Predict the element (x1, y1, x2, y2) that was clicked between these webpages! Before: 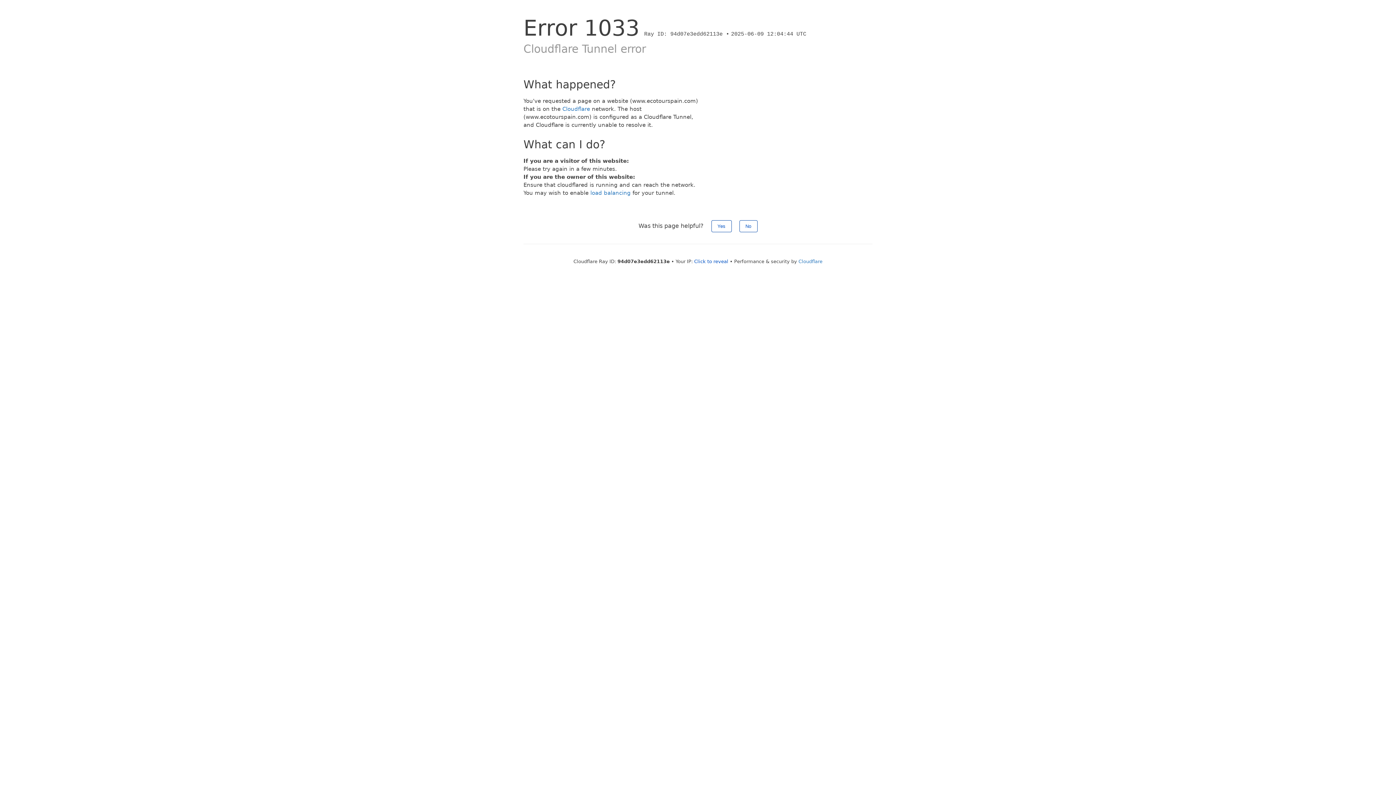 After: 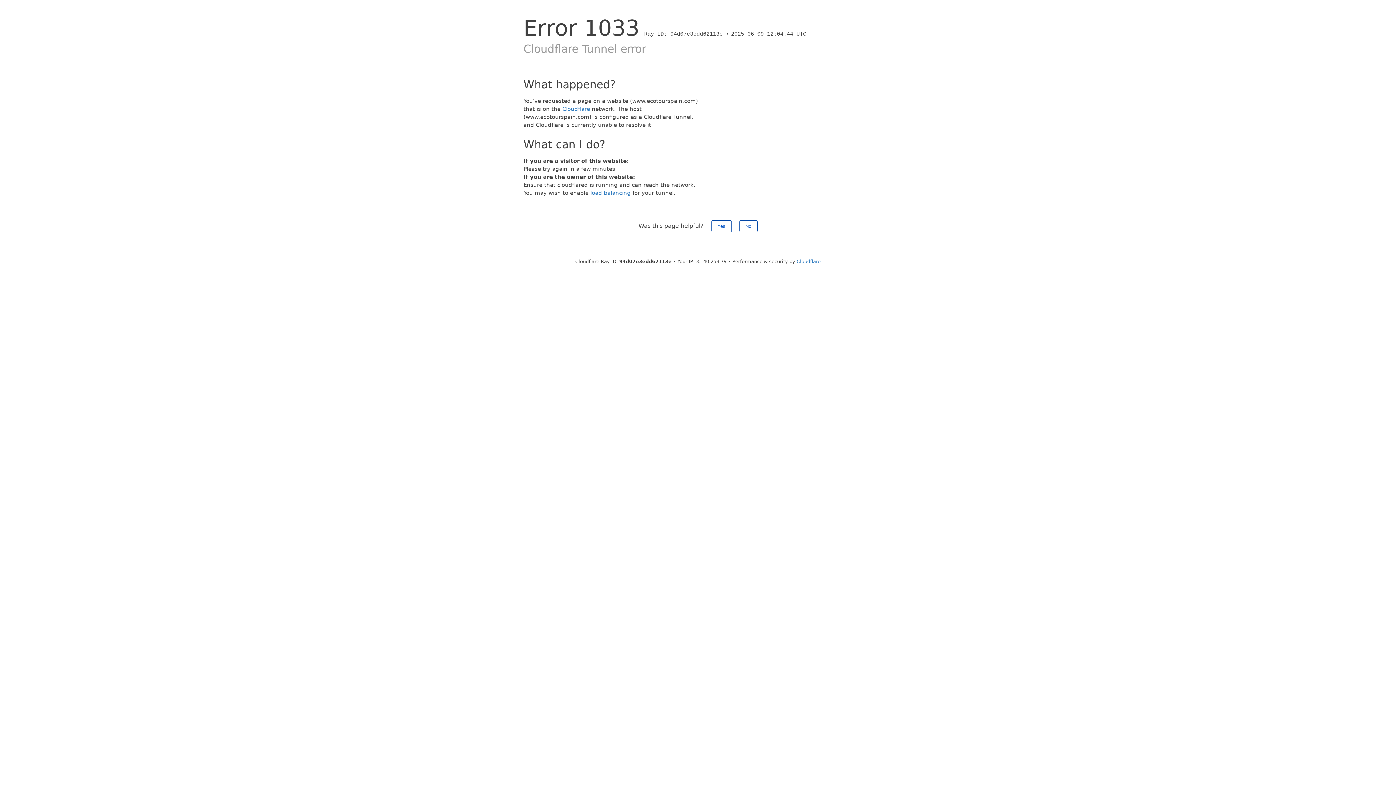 Action: bbox: (694, 258, 728, 264) label: Click to reveal